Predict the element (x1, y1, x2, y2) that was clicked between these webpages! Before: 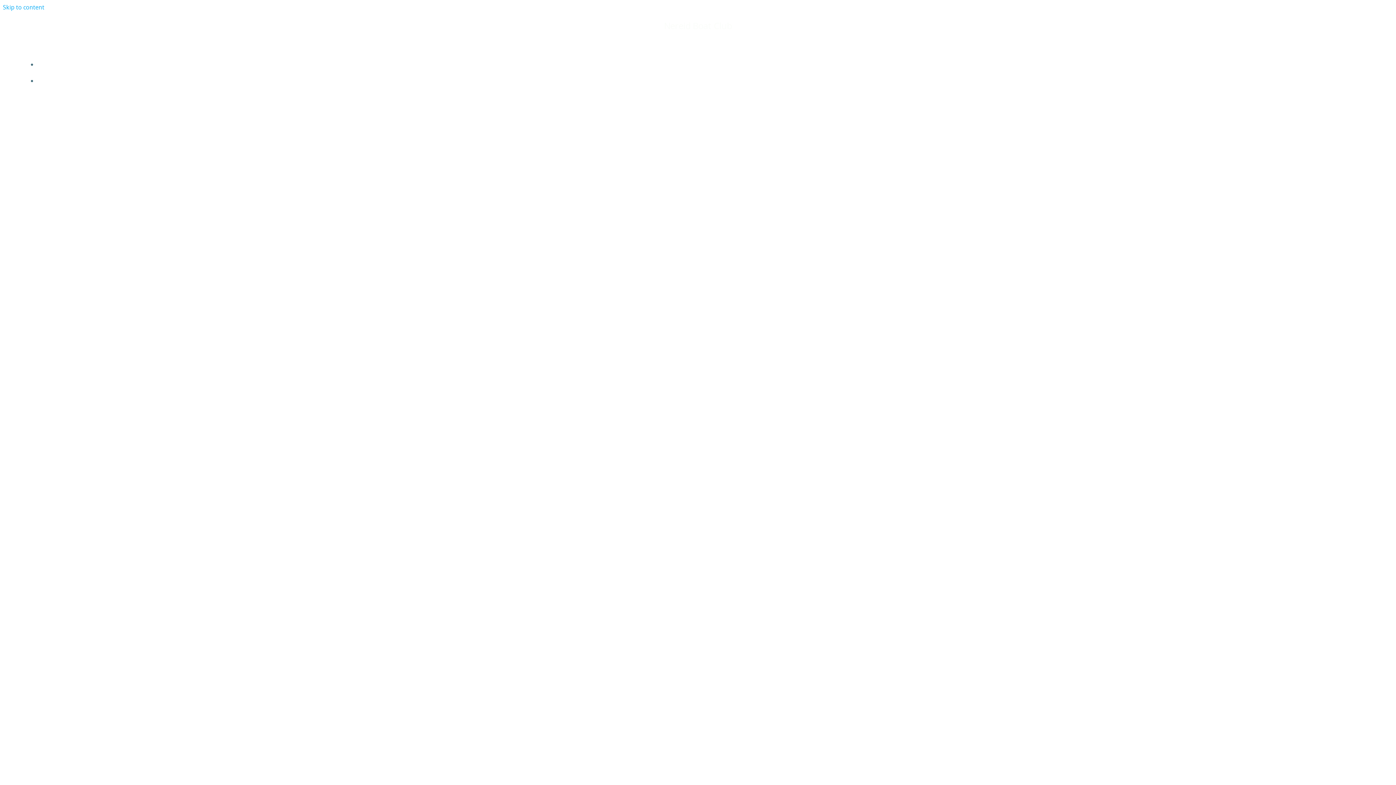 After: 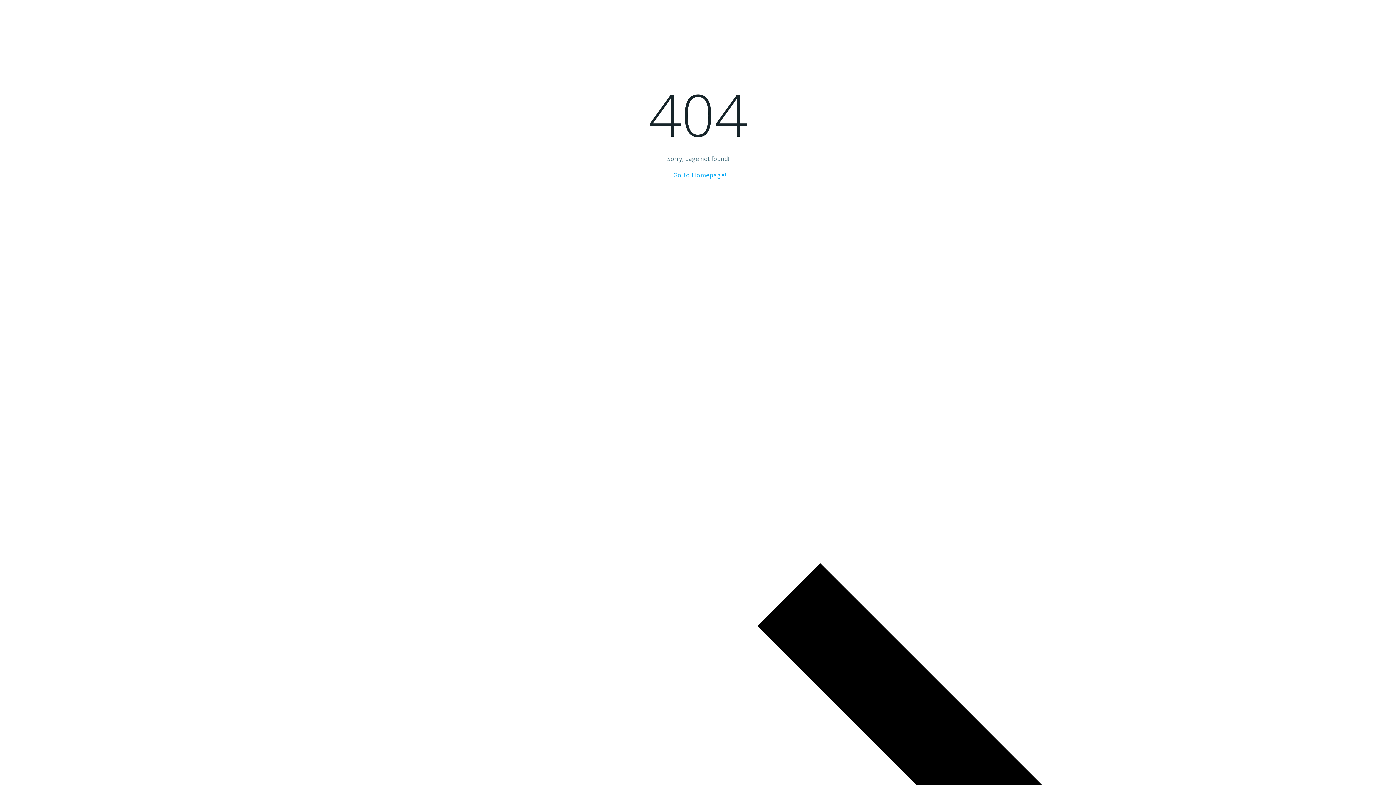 Action: label: Skip to content bbox: (2, 3, 44, 11)